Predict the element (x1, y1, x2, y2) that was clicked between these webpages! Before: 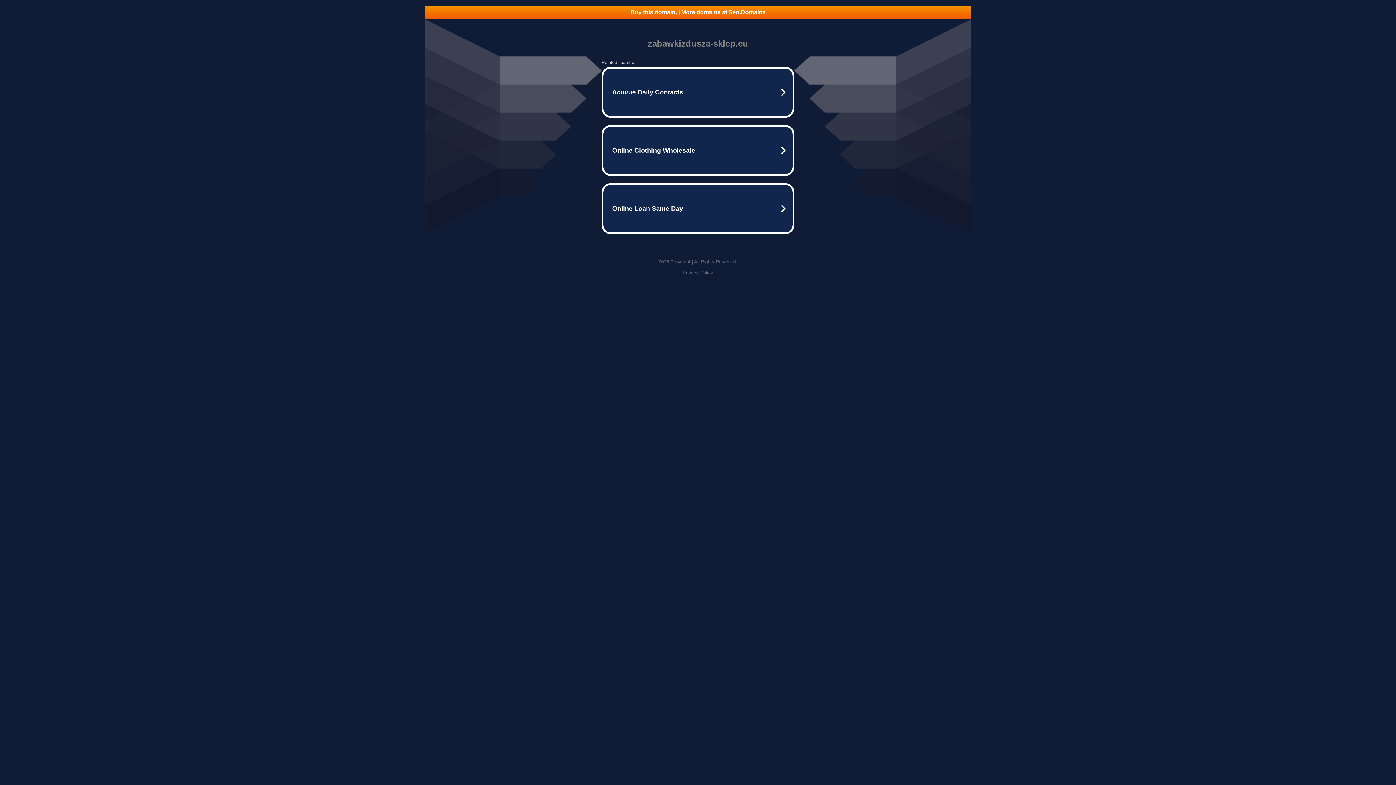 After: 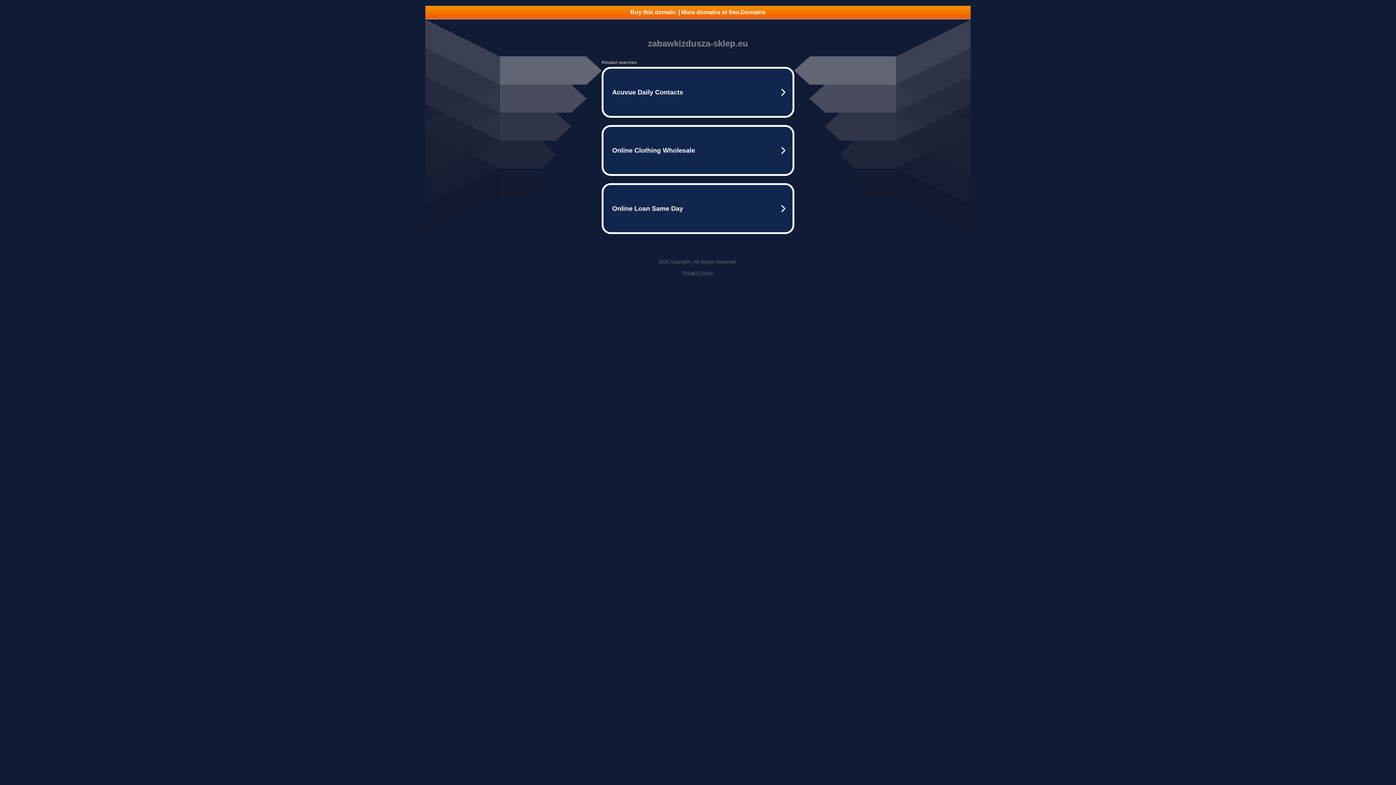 Action: bbox: (425, 5, 970, 18) label: Buy this domain. | More domains at Seo.Domains